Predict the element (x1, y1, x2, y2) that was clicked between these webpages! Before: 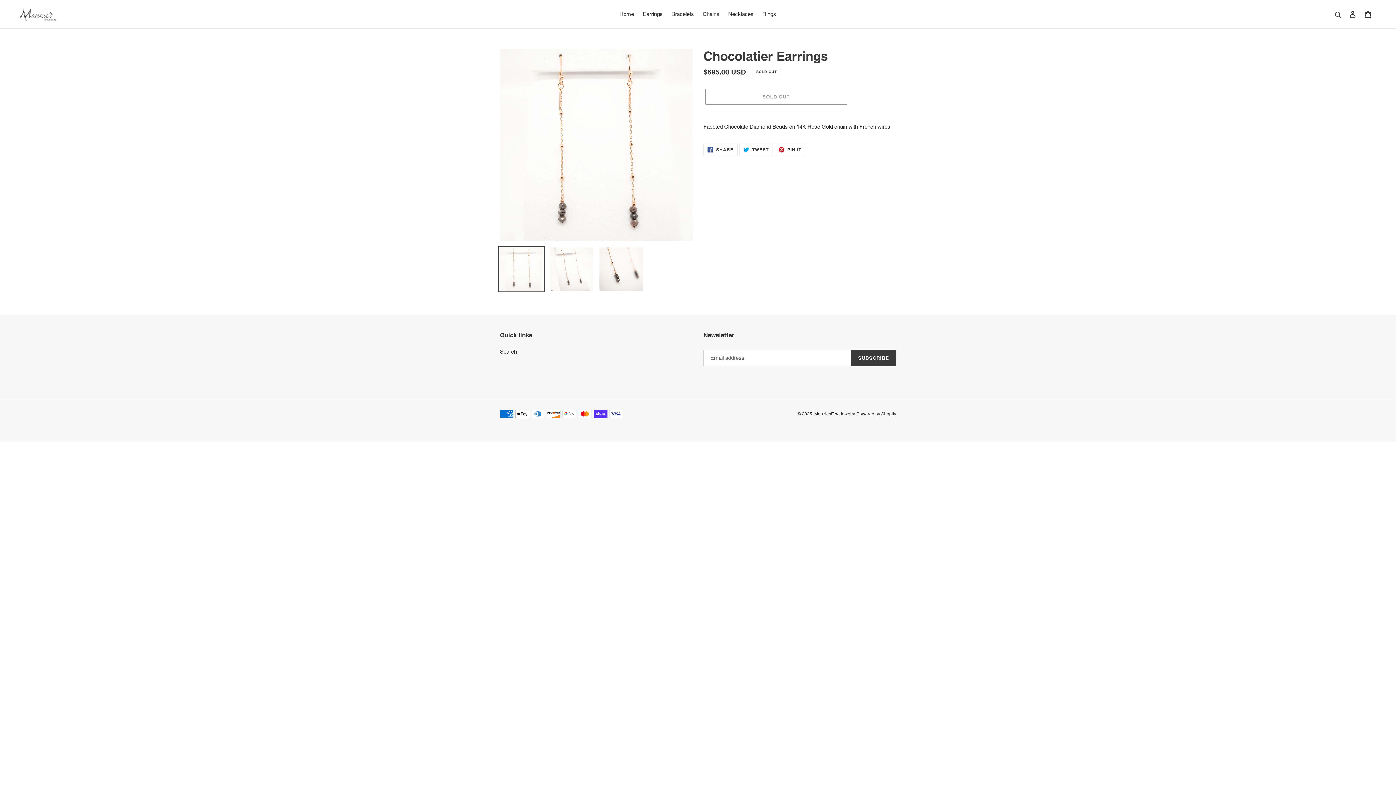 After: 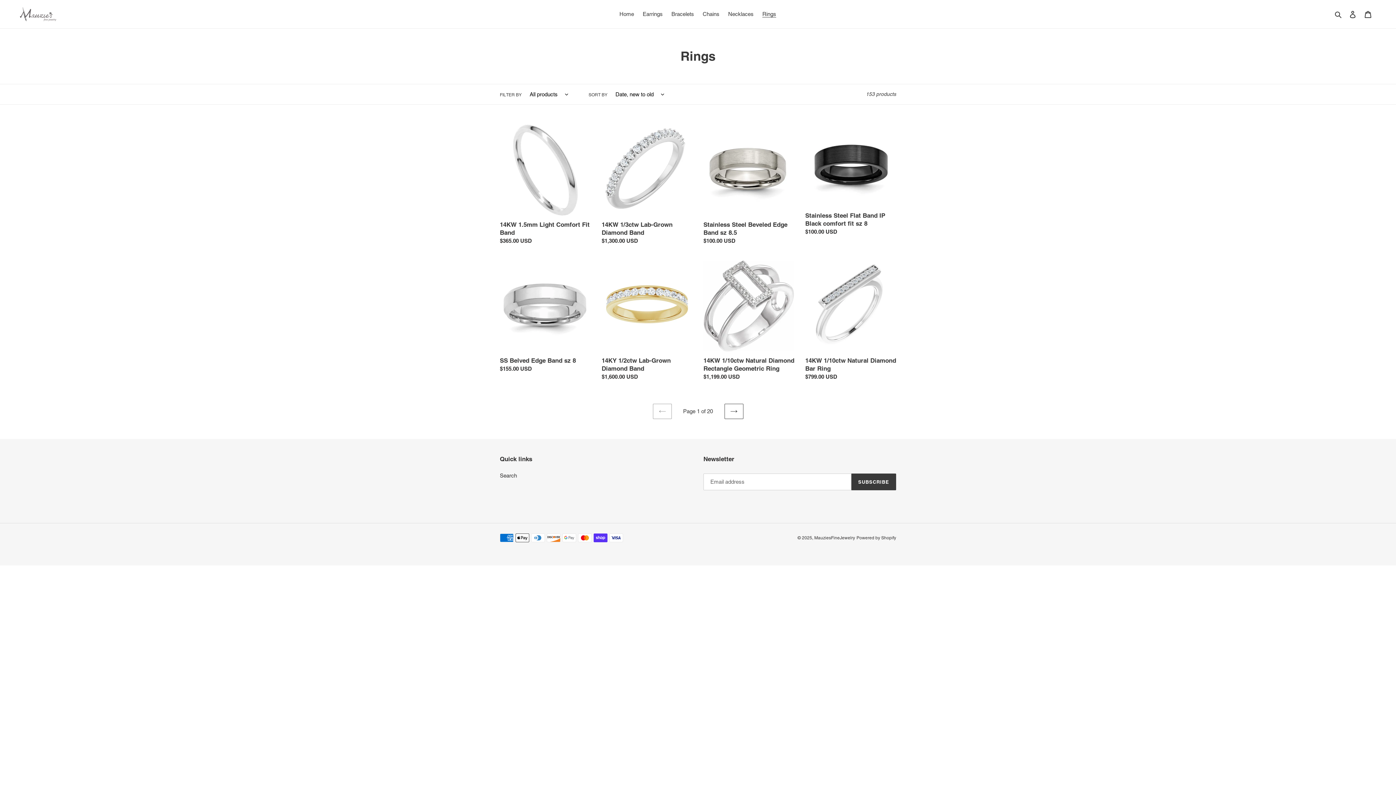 Action: bbox: (758, 9, 780, 19) label: Rings